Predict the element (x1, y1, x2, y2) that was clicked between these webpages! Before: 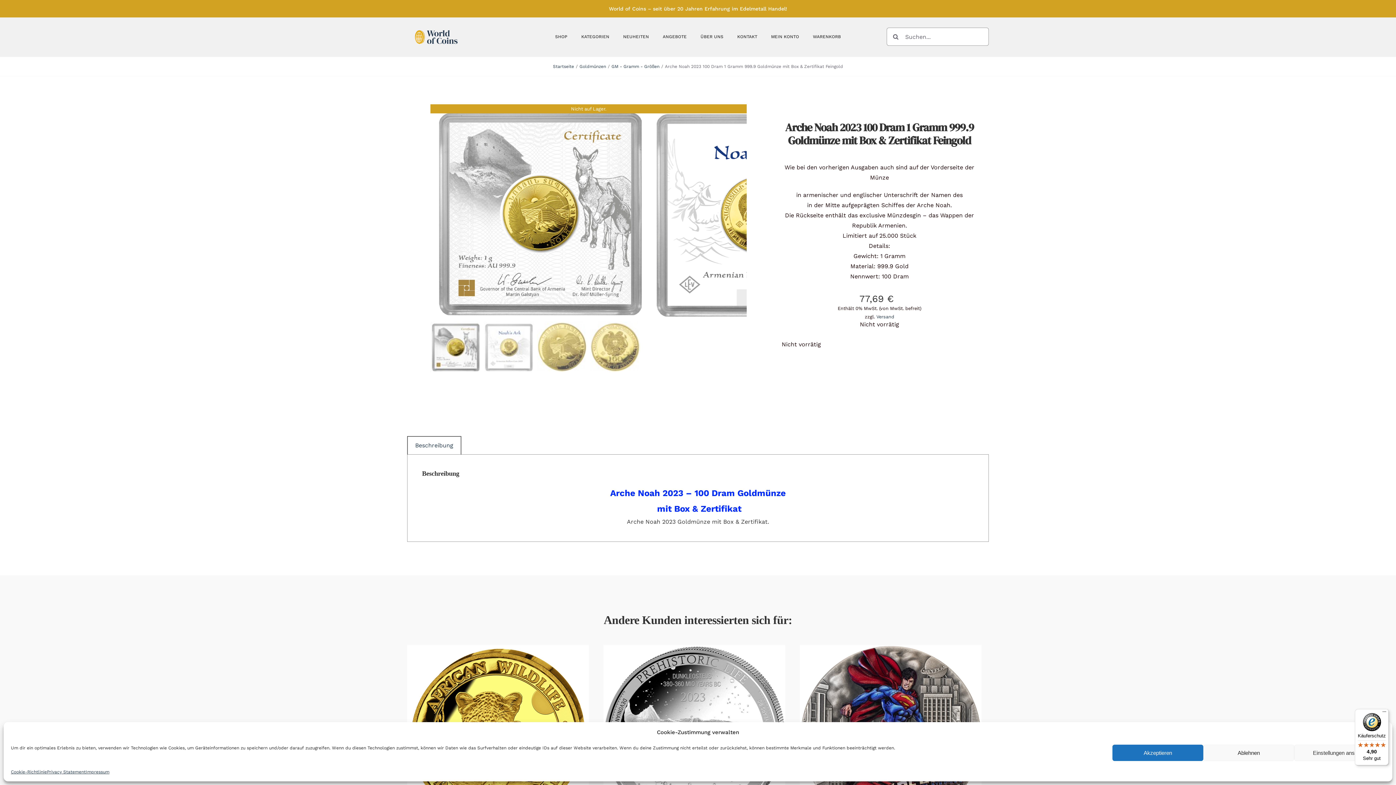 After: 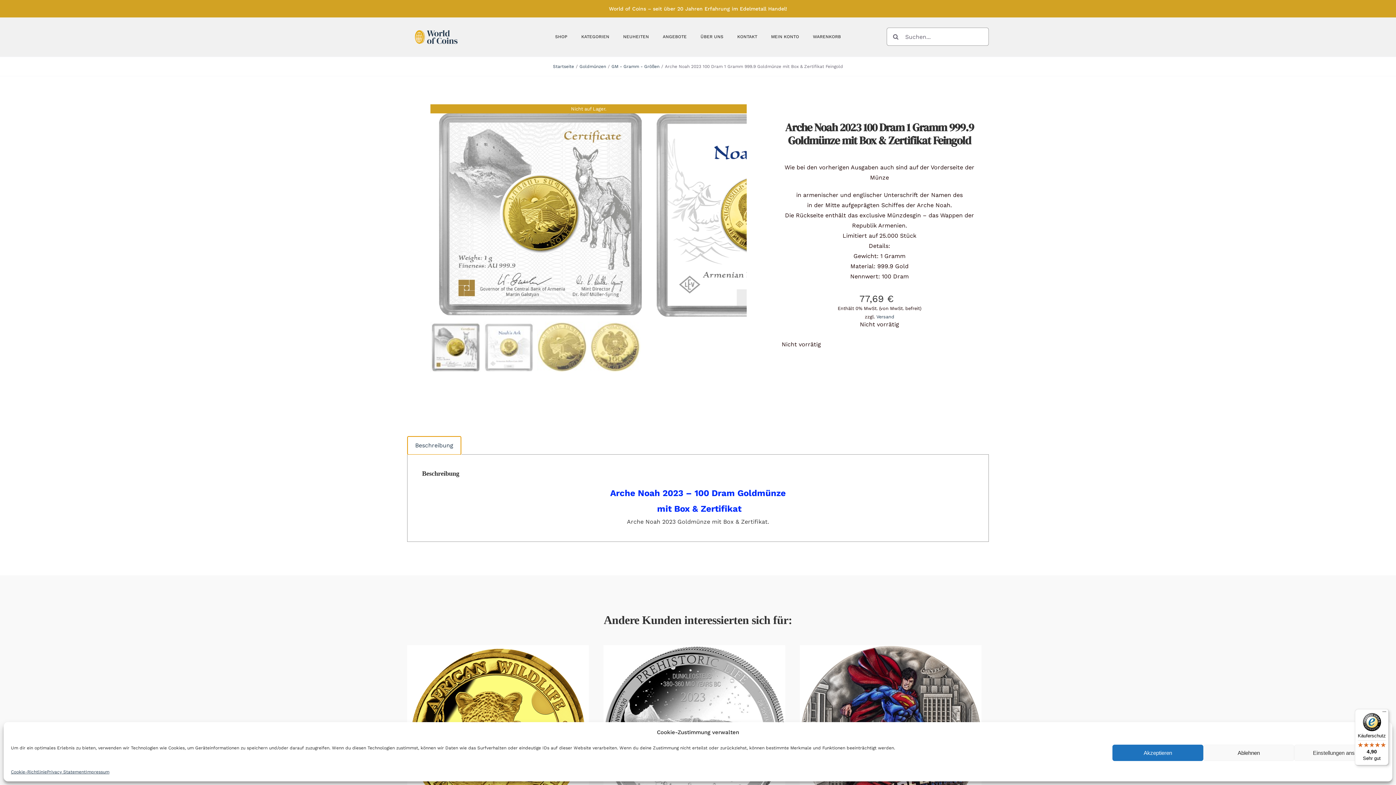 Action: label: Beschreibung bbox: (407, 436, 461, 454)